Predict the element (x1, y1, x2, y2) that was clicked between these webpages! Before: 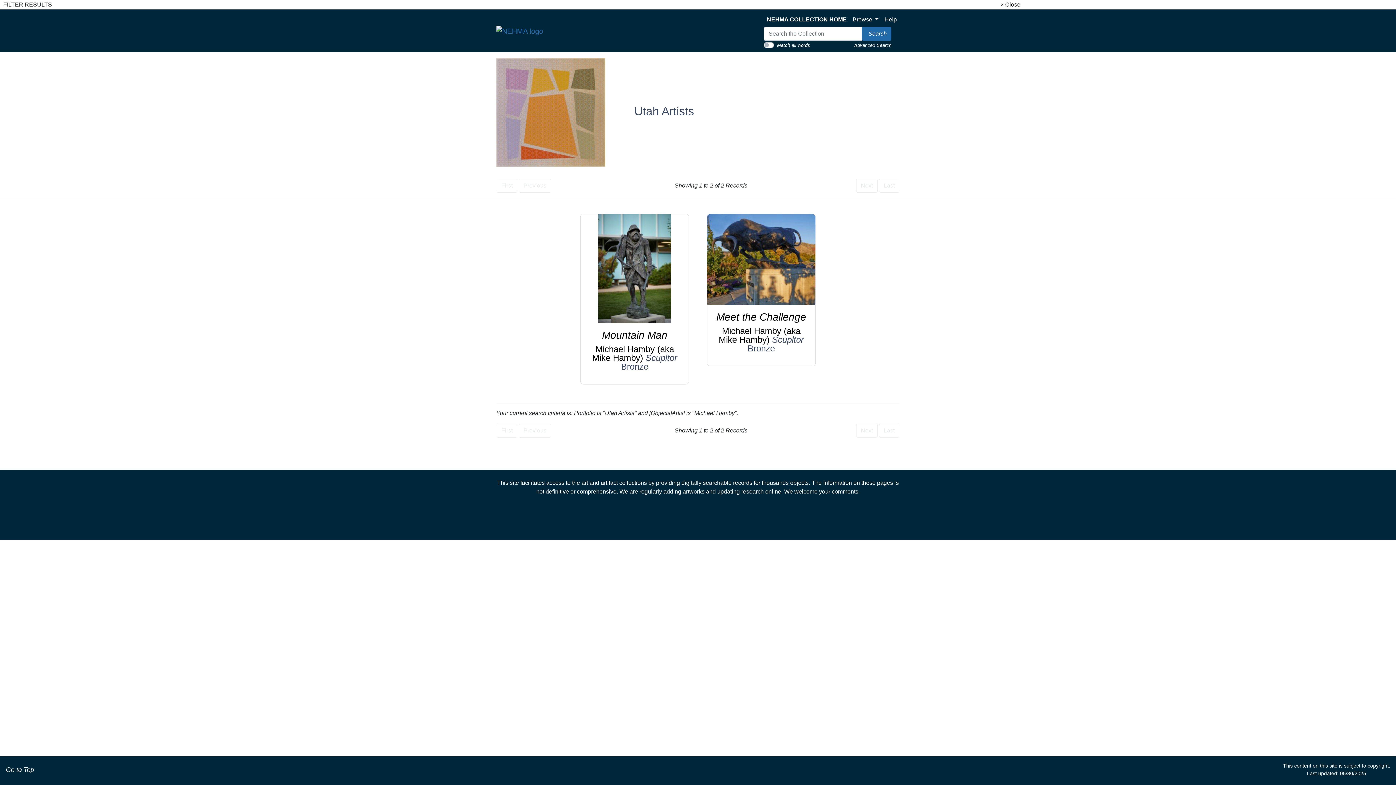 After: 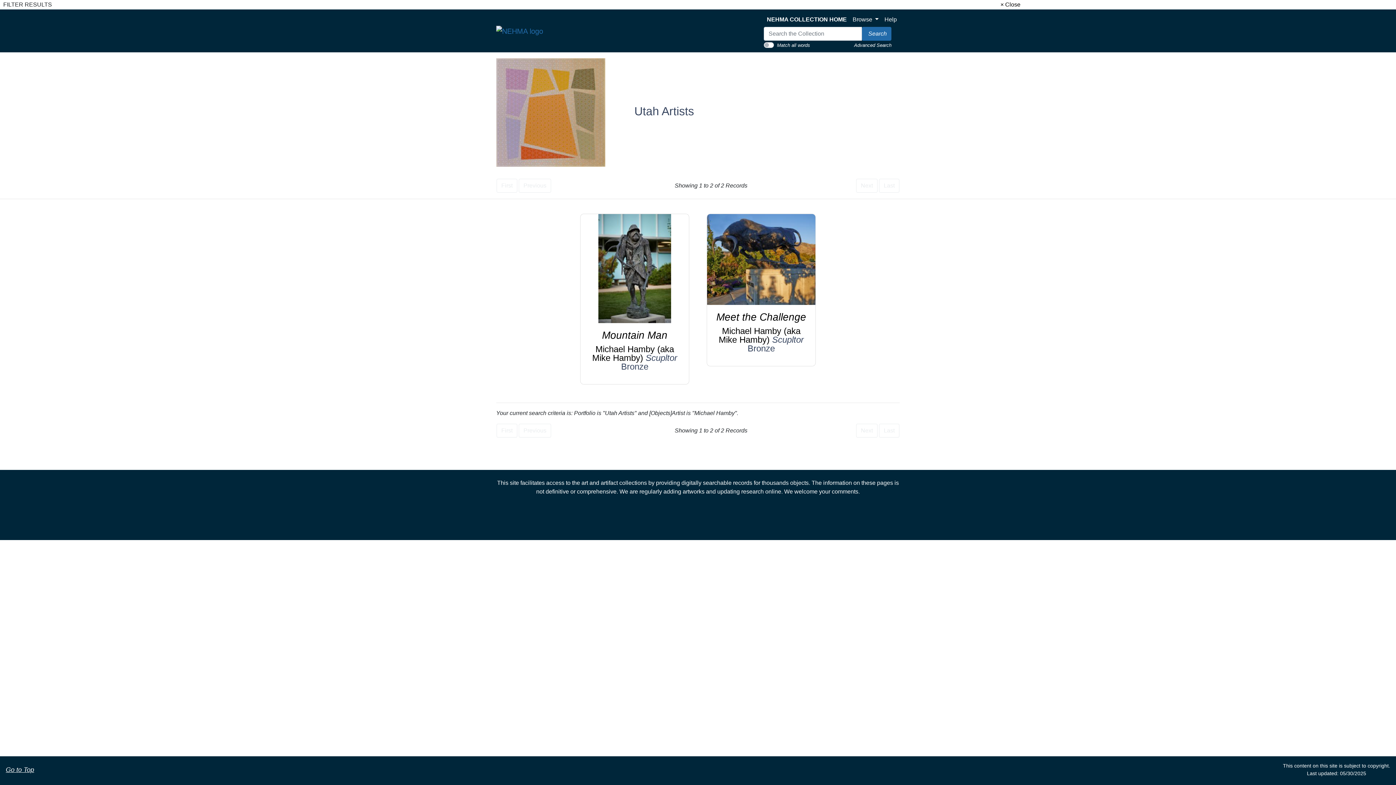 Action: label: Go to Top bbox: (5, 768, 34, 772)